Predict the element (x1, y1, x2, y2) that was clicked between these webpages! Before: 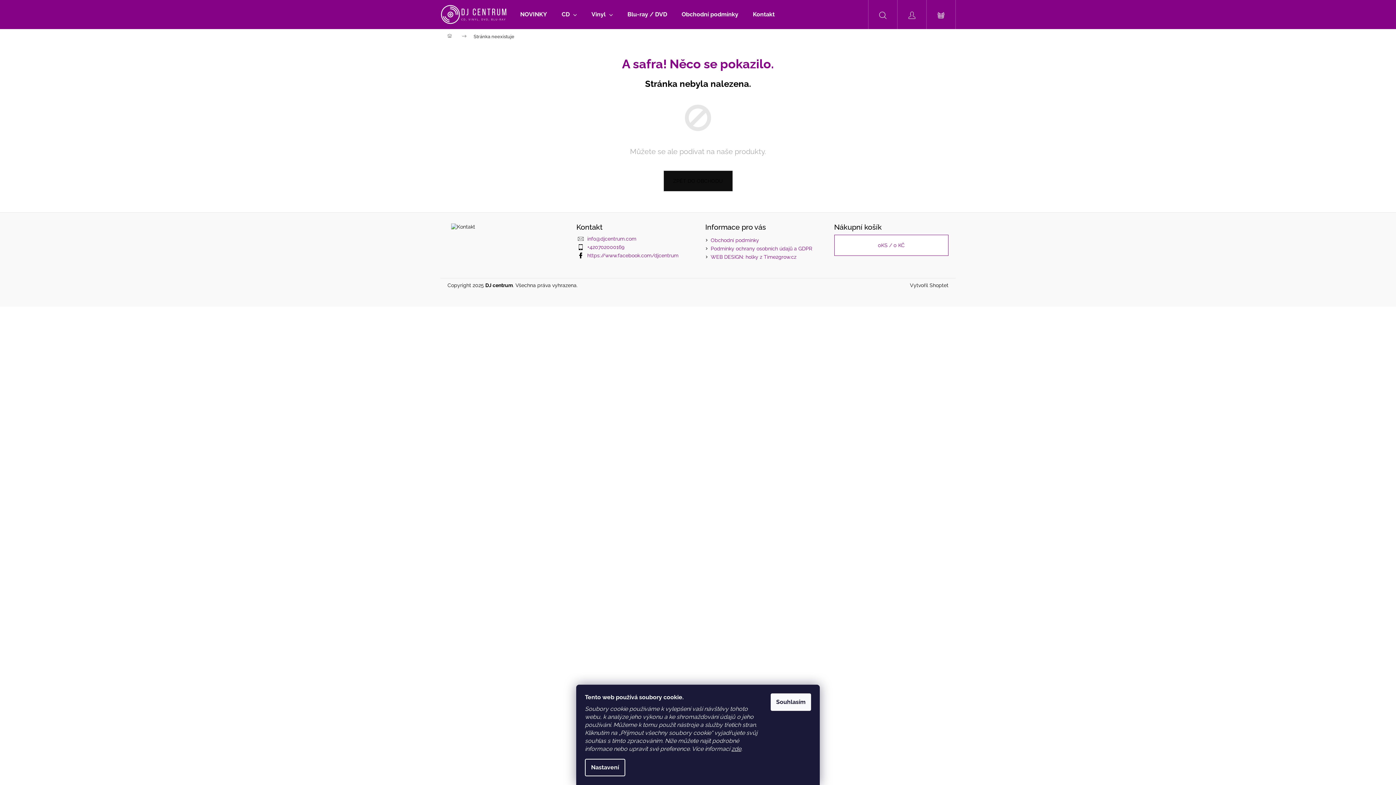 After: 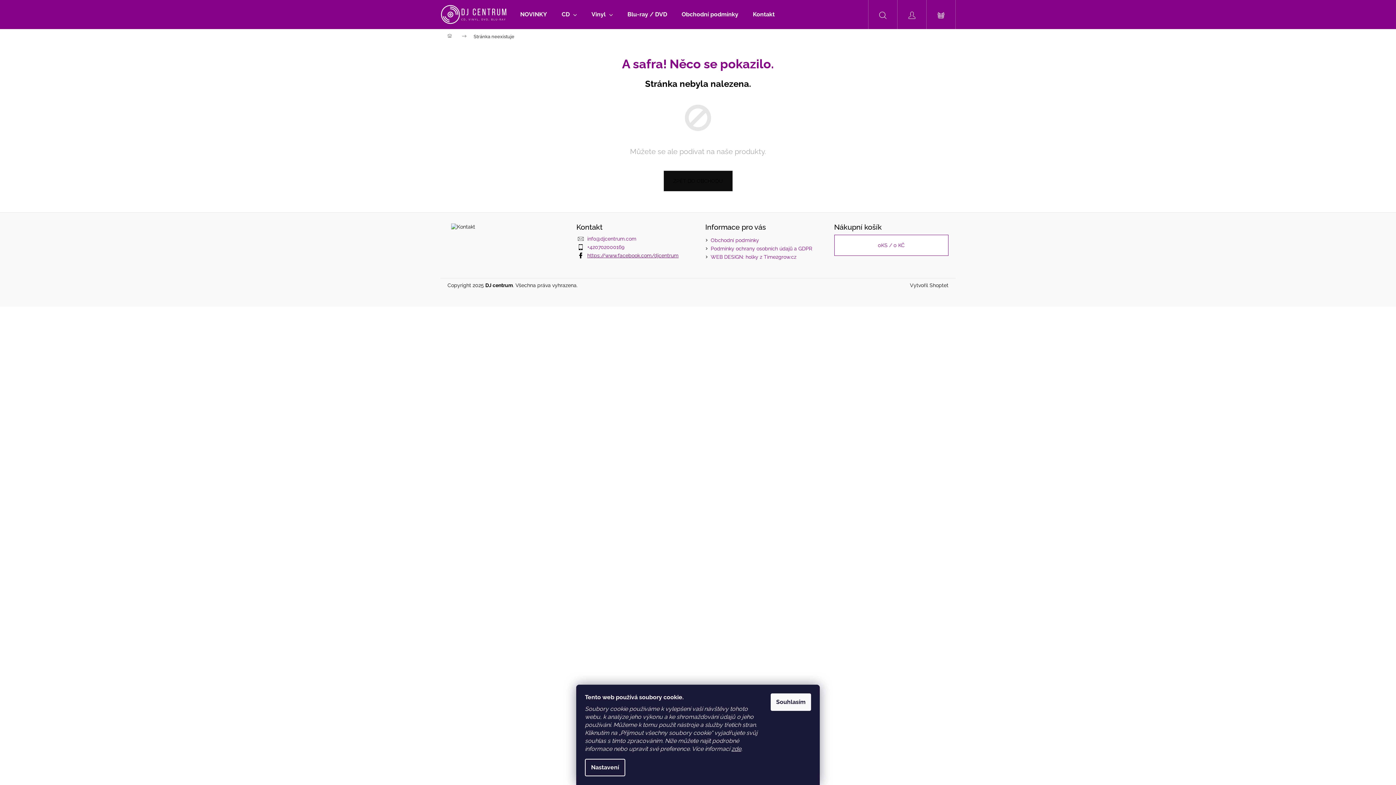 Action: label: https://www.facebook.com/djcentrum bbox: (587, 252, 678, 258)